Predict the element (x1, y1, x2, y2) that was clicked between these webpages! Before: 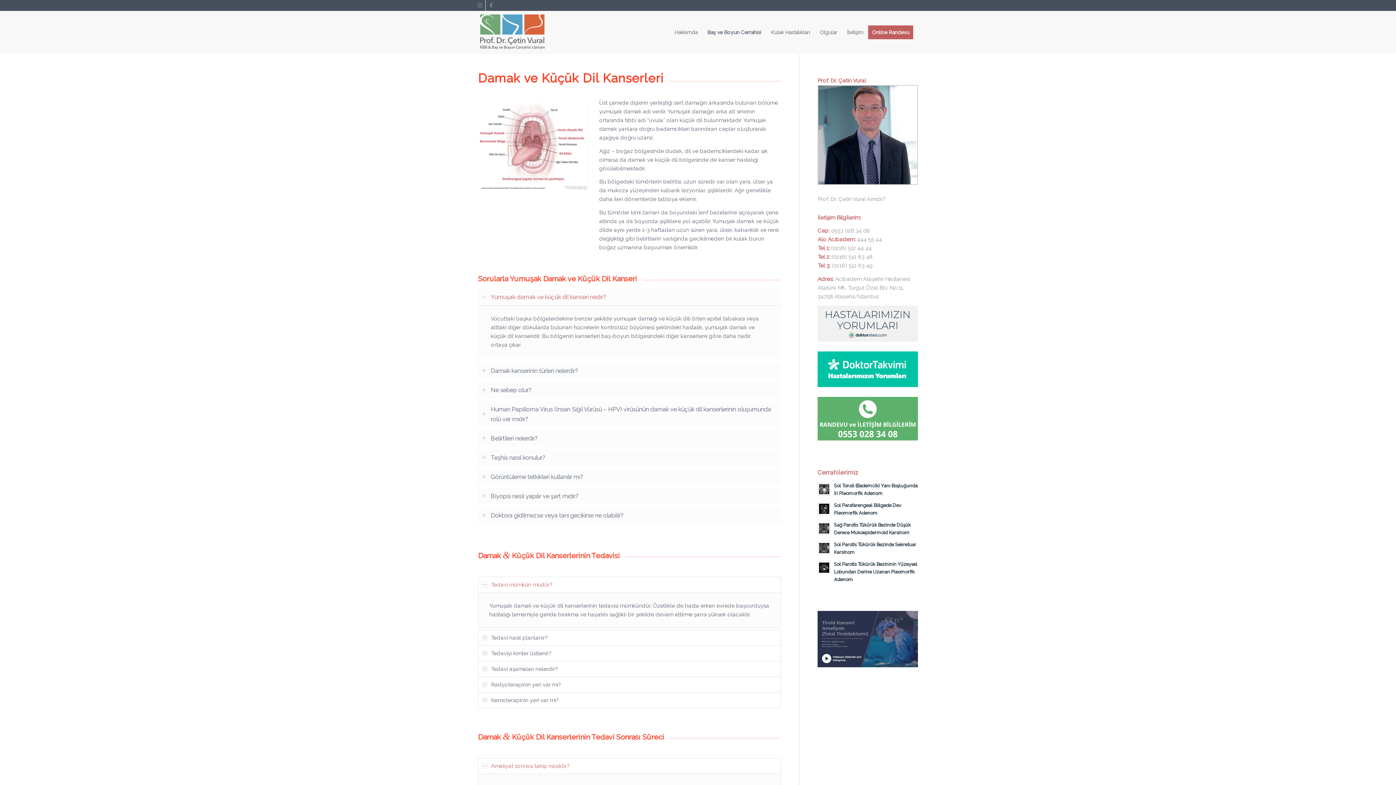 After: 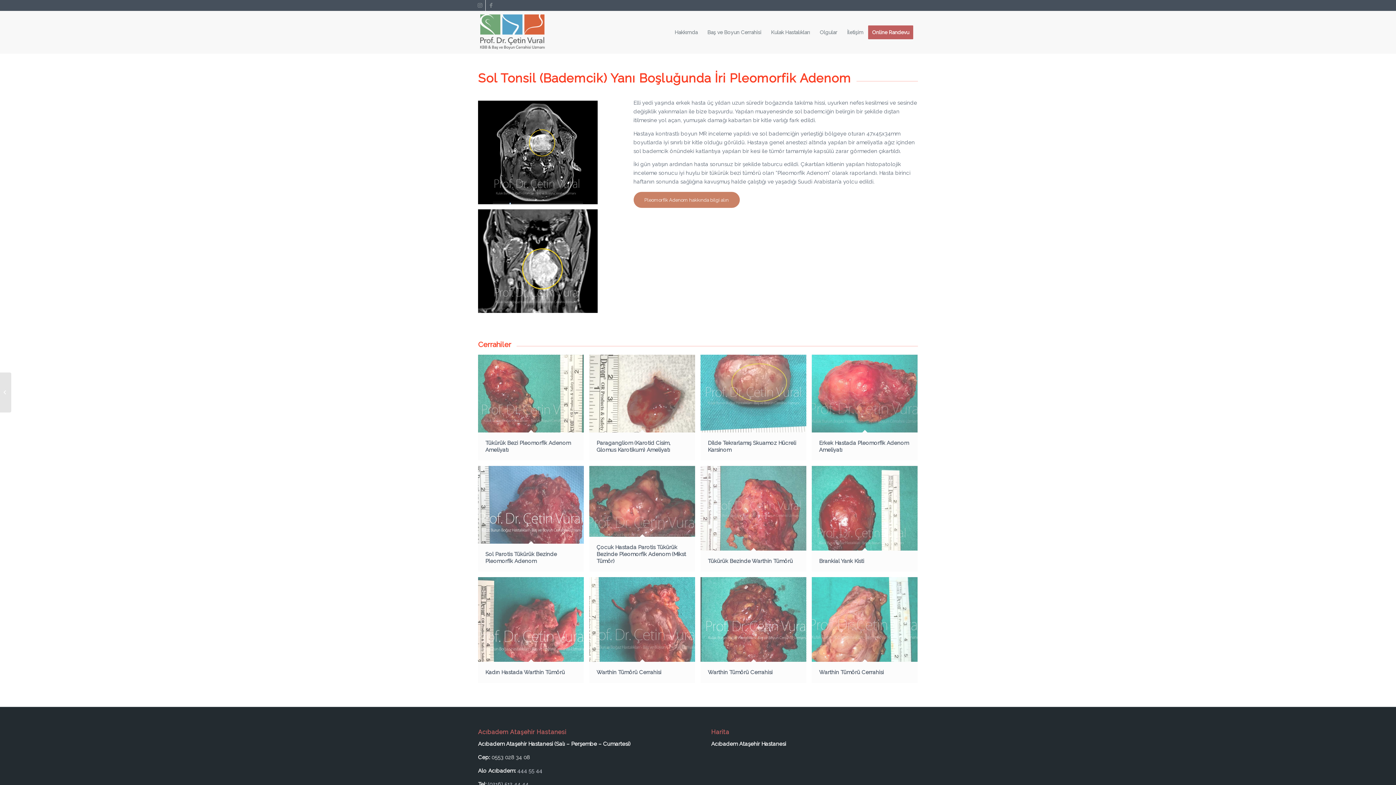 Action: bbox: (817, 481, 918, 497) label: Sol Tonsil (Bademcik) Yanı Boşluğunda İri Pleomorfik Adenom